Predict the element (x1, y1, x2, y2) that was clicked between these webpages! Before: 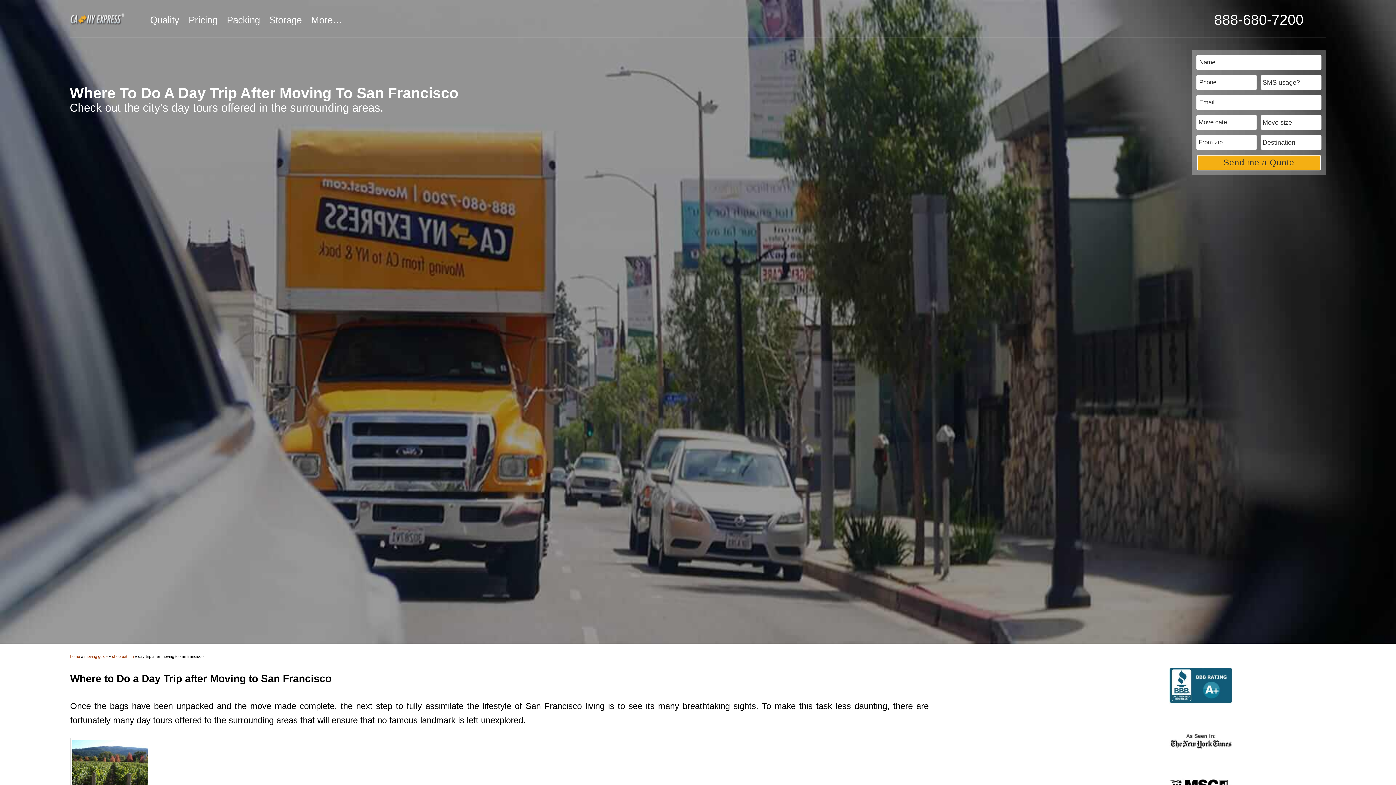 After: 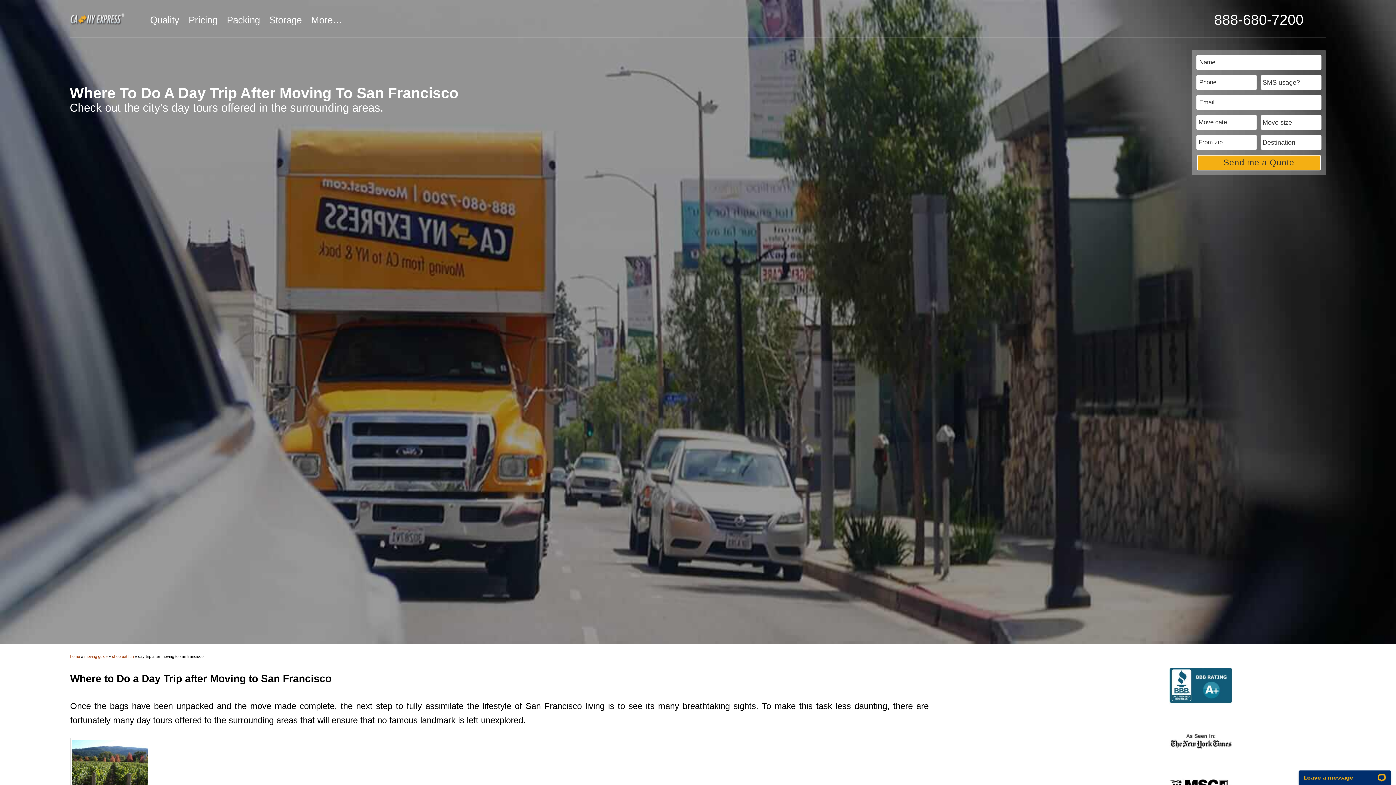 Action: bbox: (1121, 668, 1182, 704)